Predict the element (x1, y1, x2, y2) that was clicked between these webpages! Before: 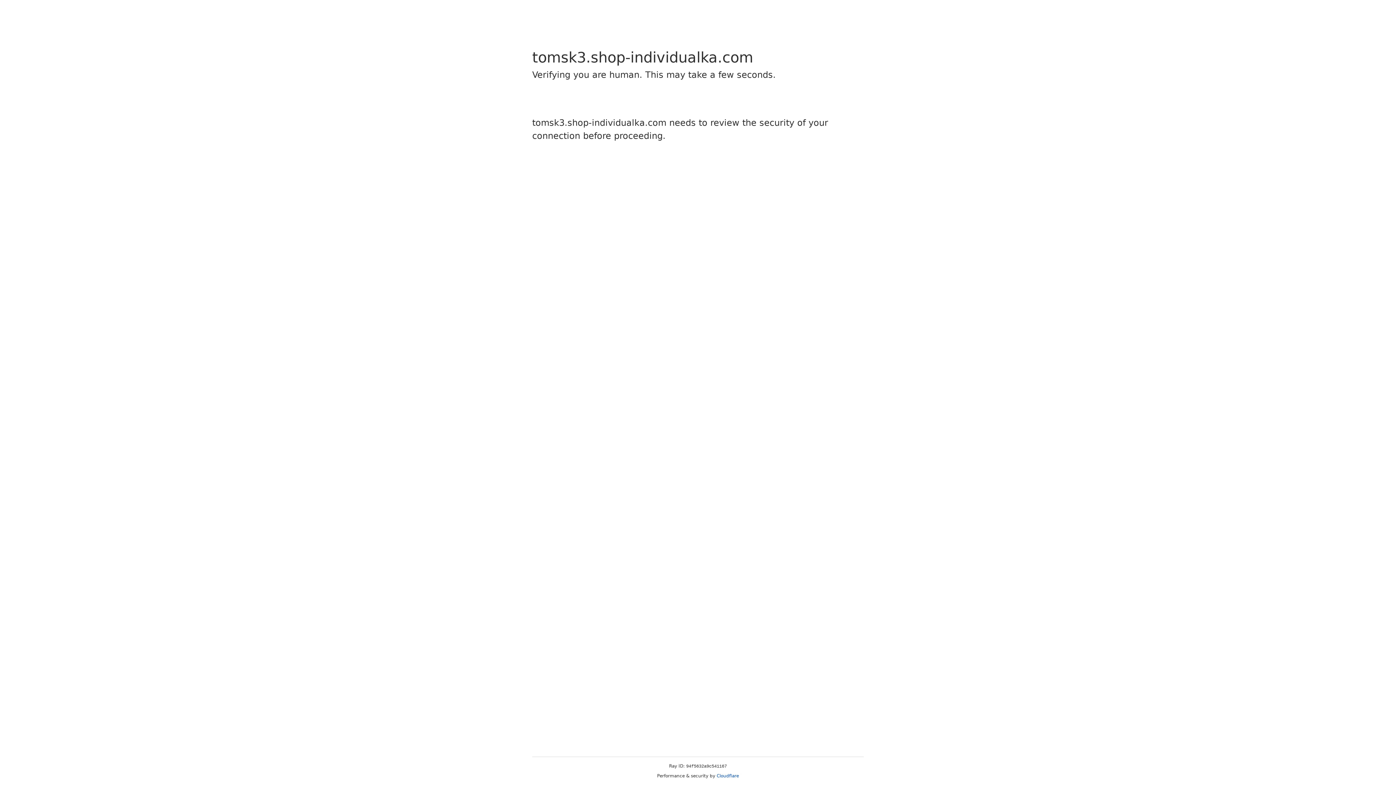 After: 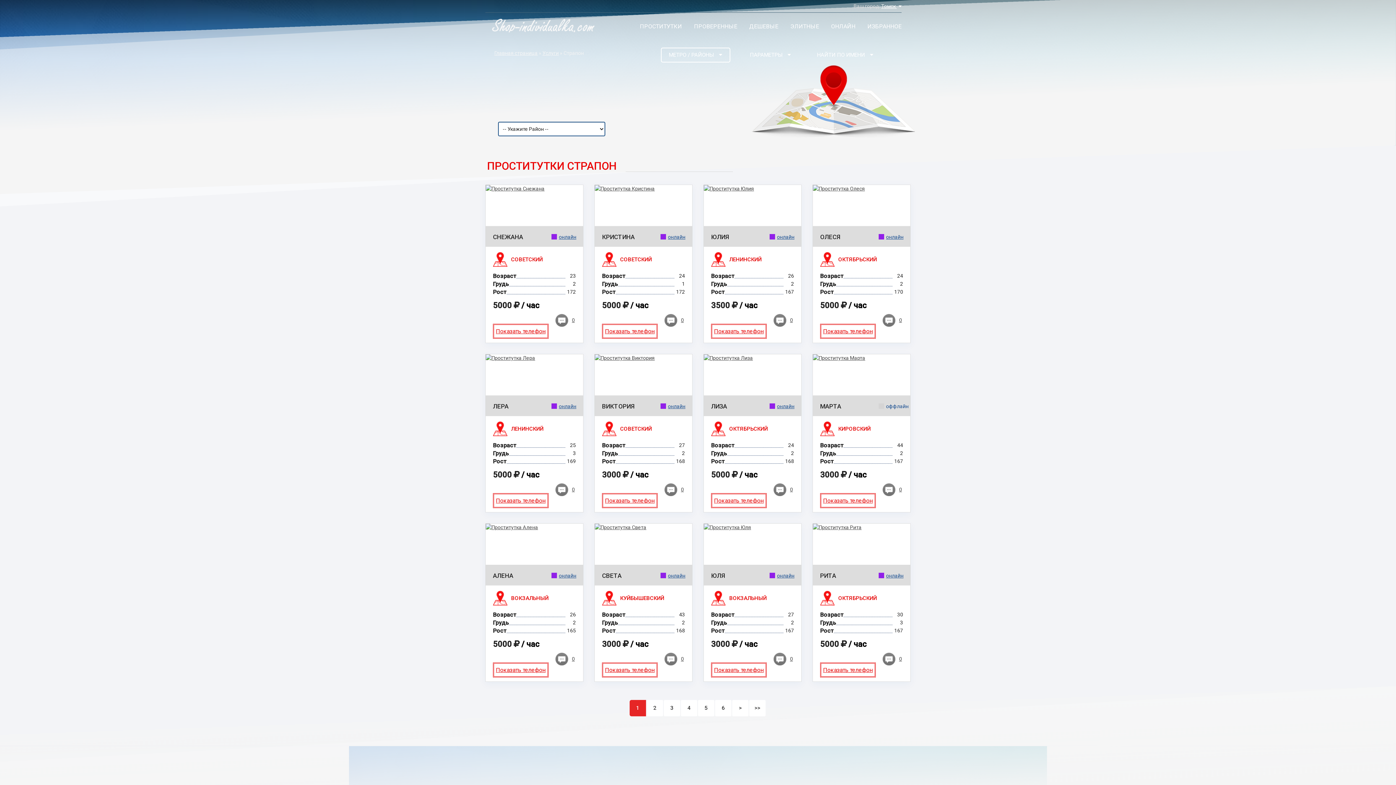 Action: label: Cloudflare bbox: (716, 773, 739, 778)